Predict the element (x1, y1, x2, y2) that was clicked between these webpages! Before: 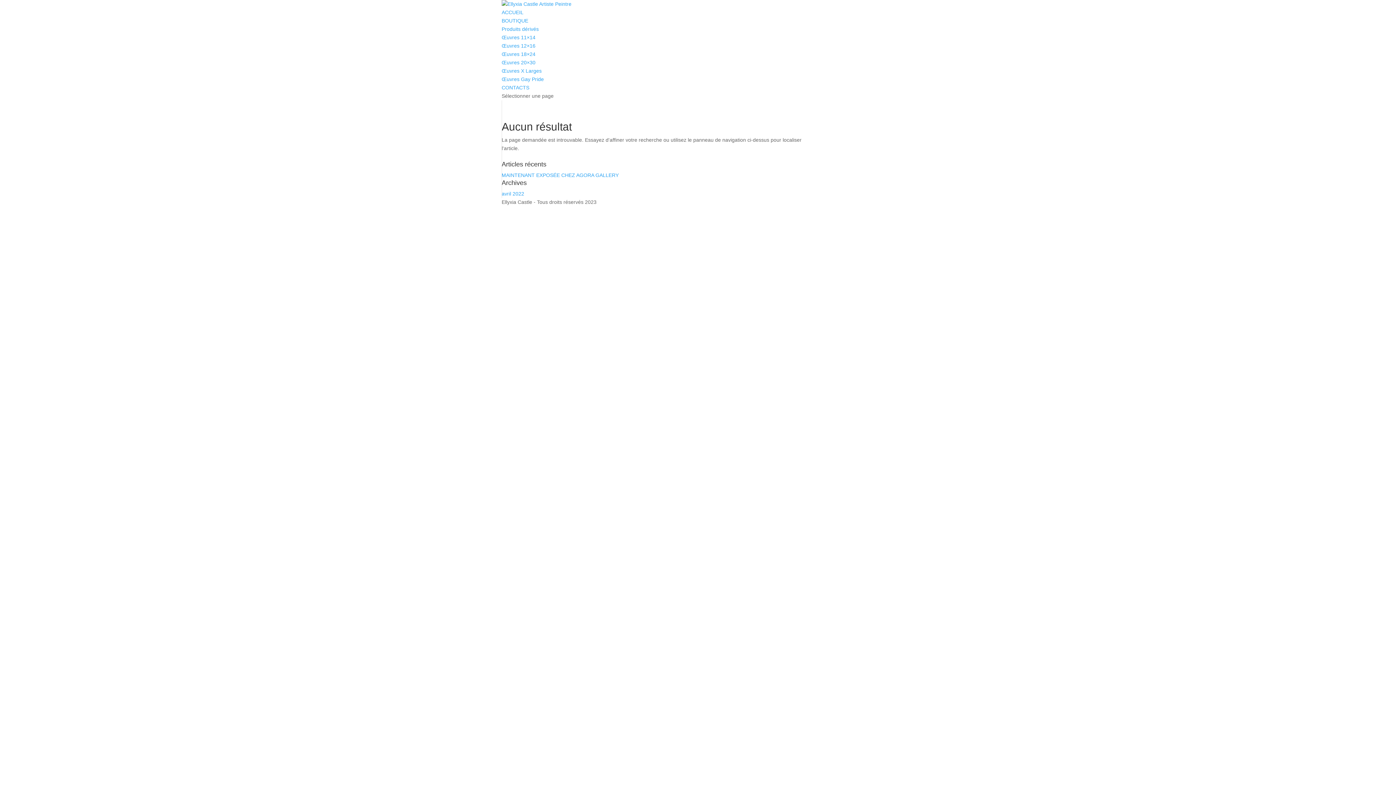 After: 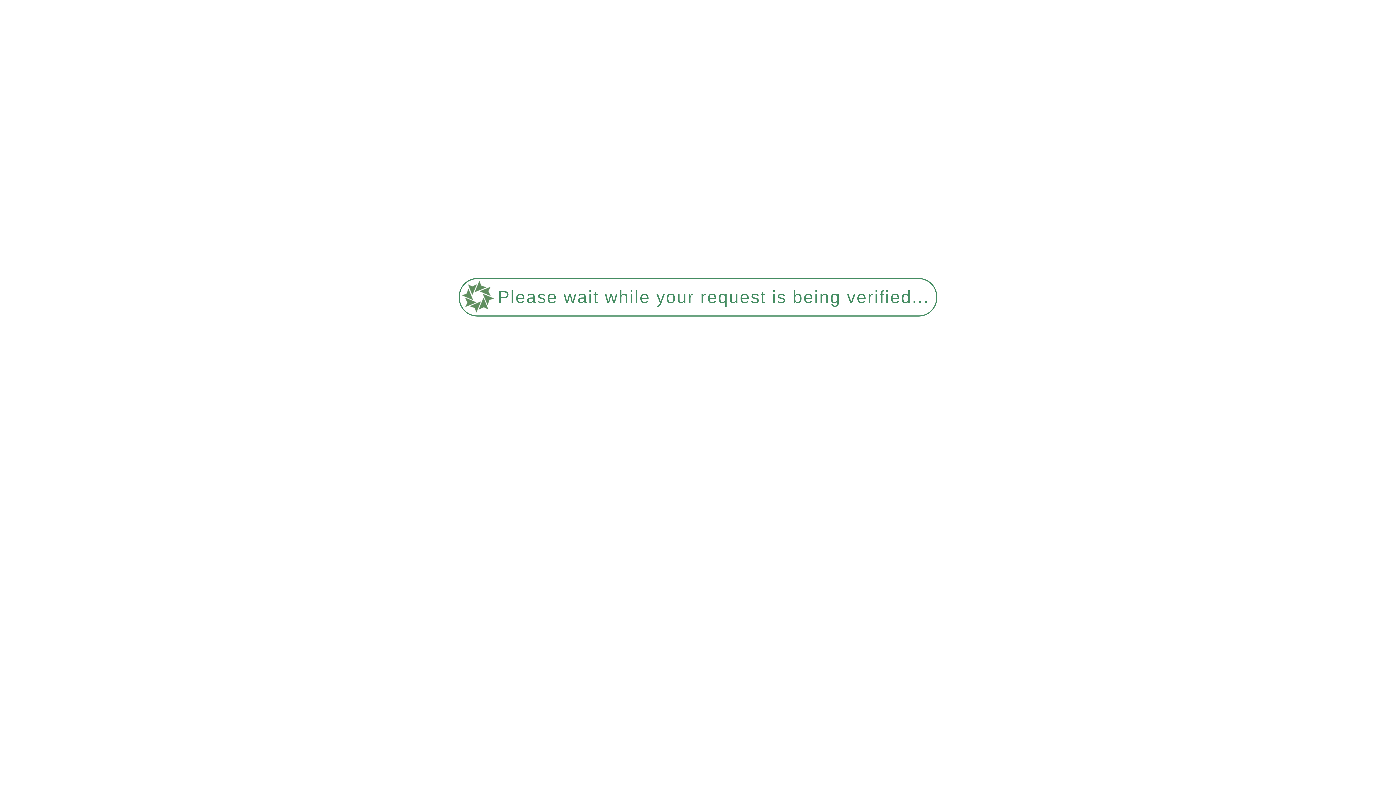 Action: bbox: (501, 59, 535, 65) label: Œuvres 20×30